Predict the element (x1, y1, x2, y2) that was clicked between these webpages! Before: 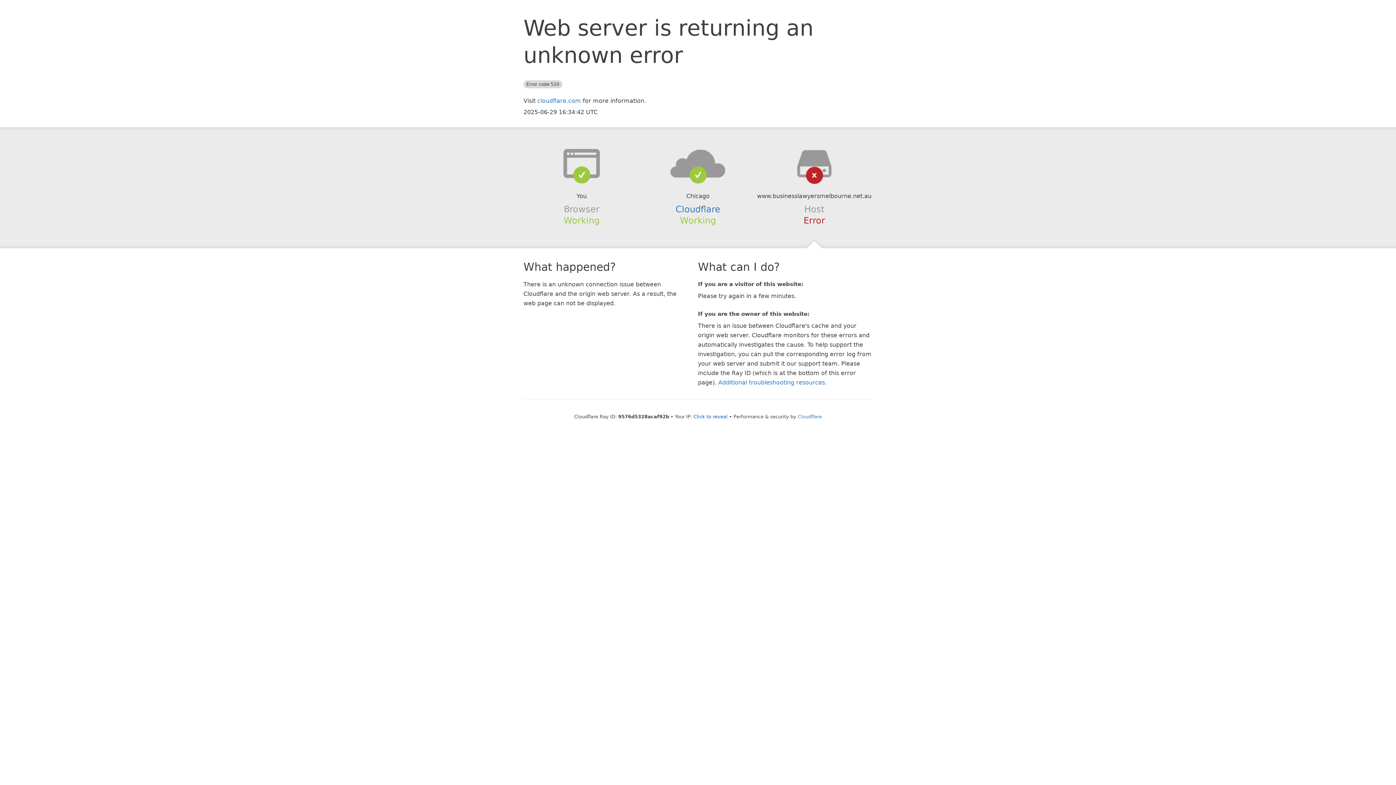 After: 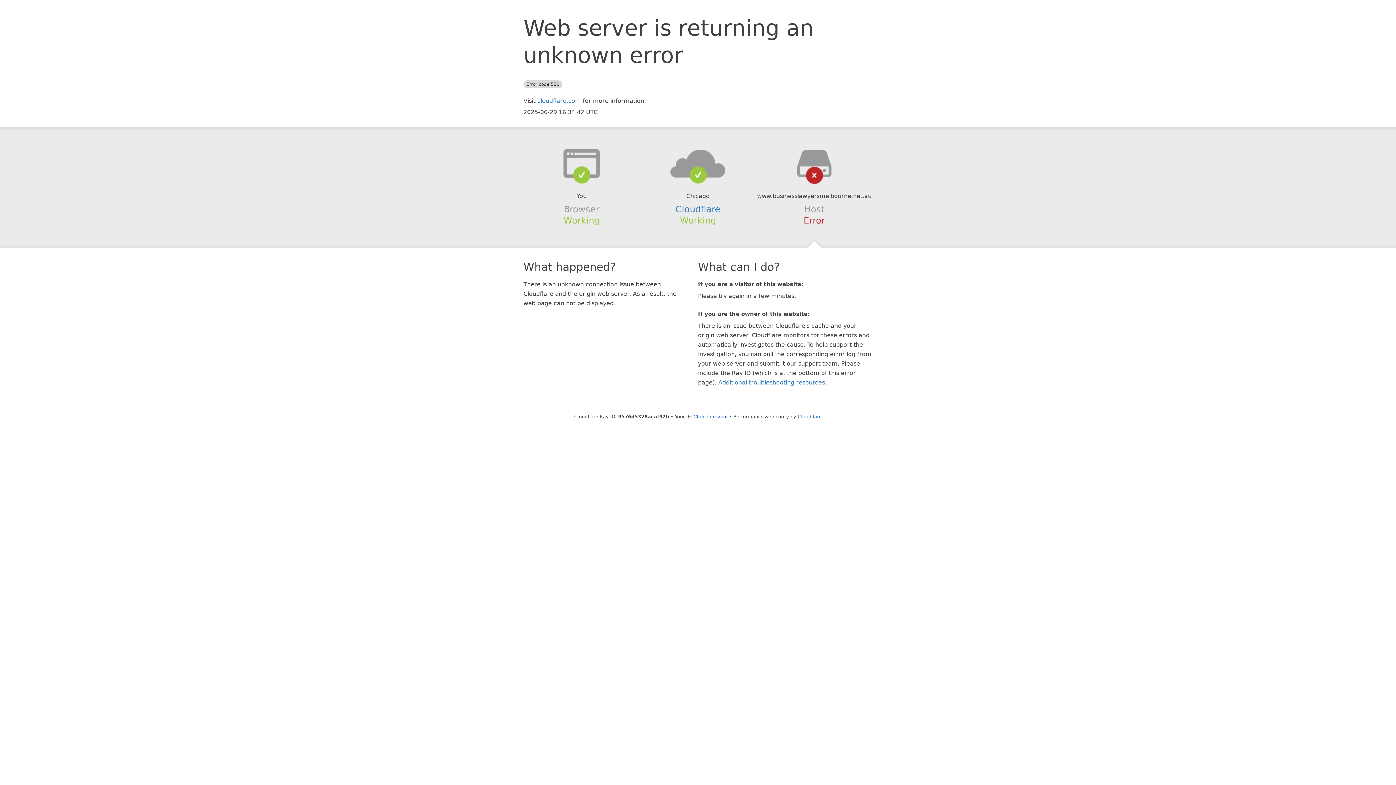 Action: bbox: (639, 148, 756, 178)